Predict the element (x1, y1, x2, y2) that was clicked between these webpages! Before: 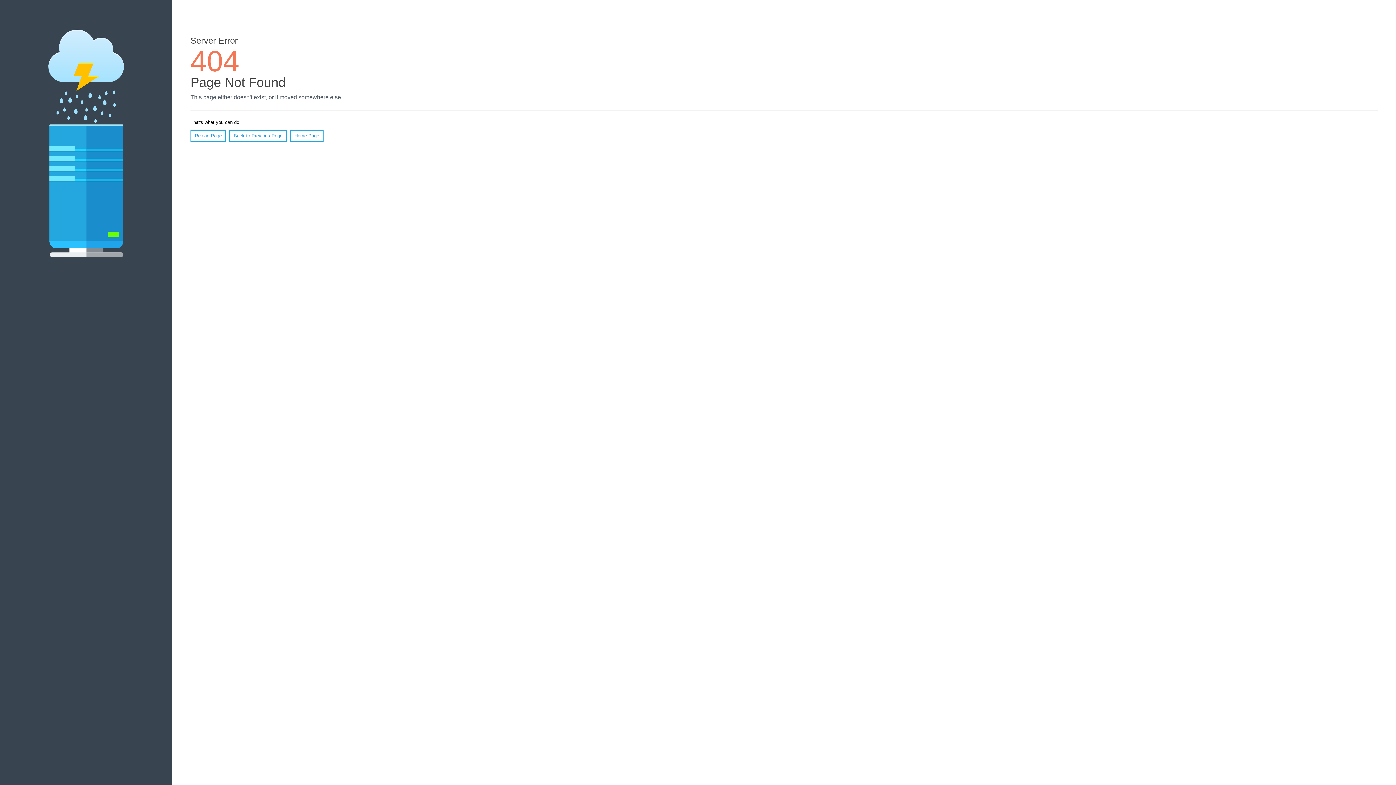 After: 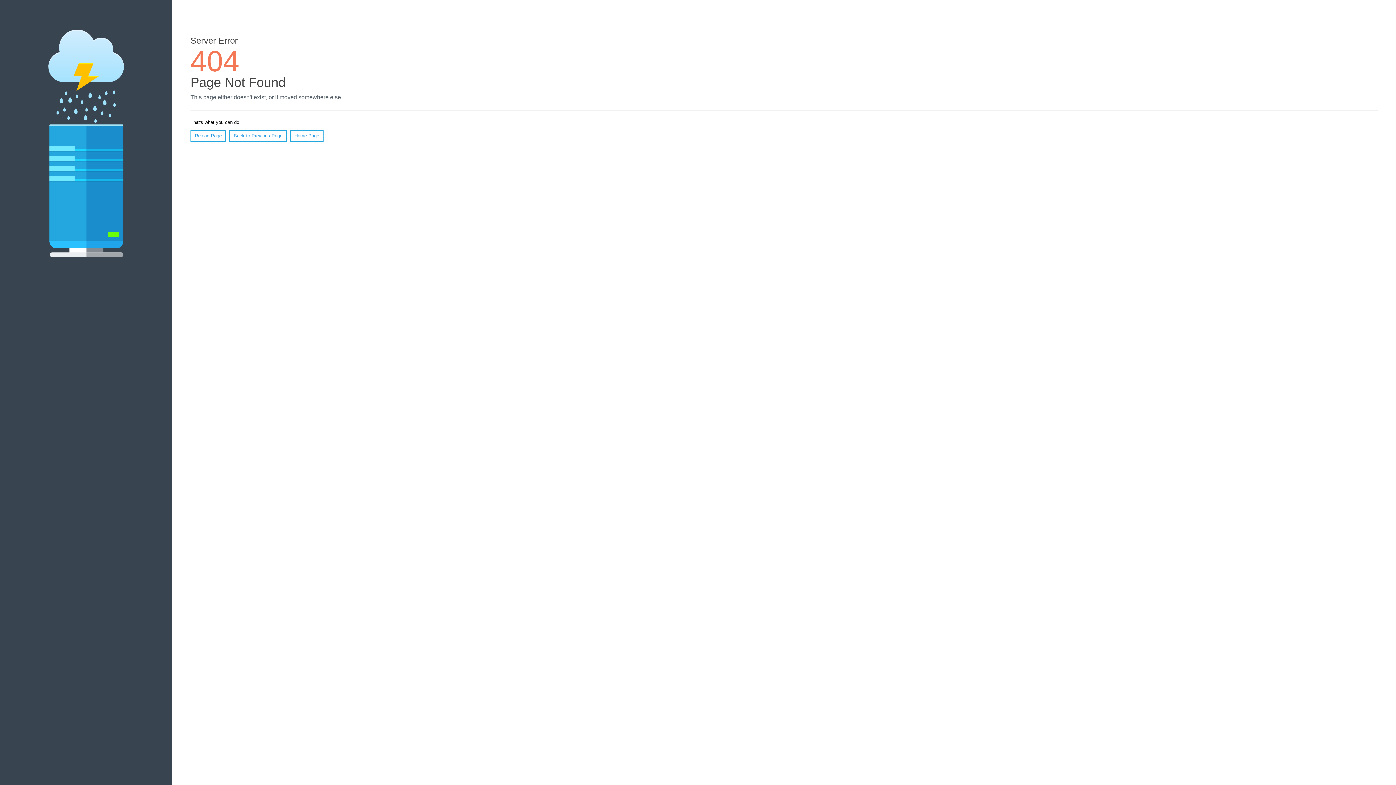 Action: label: Reload Page bbox: (190, 130, 226, 141)